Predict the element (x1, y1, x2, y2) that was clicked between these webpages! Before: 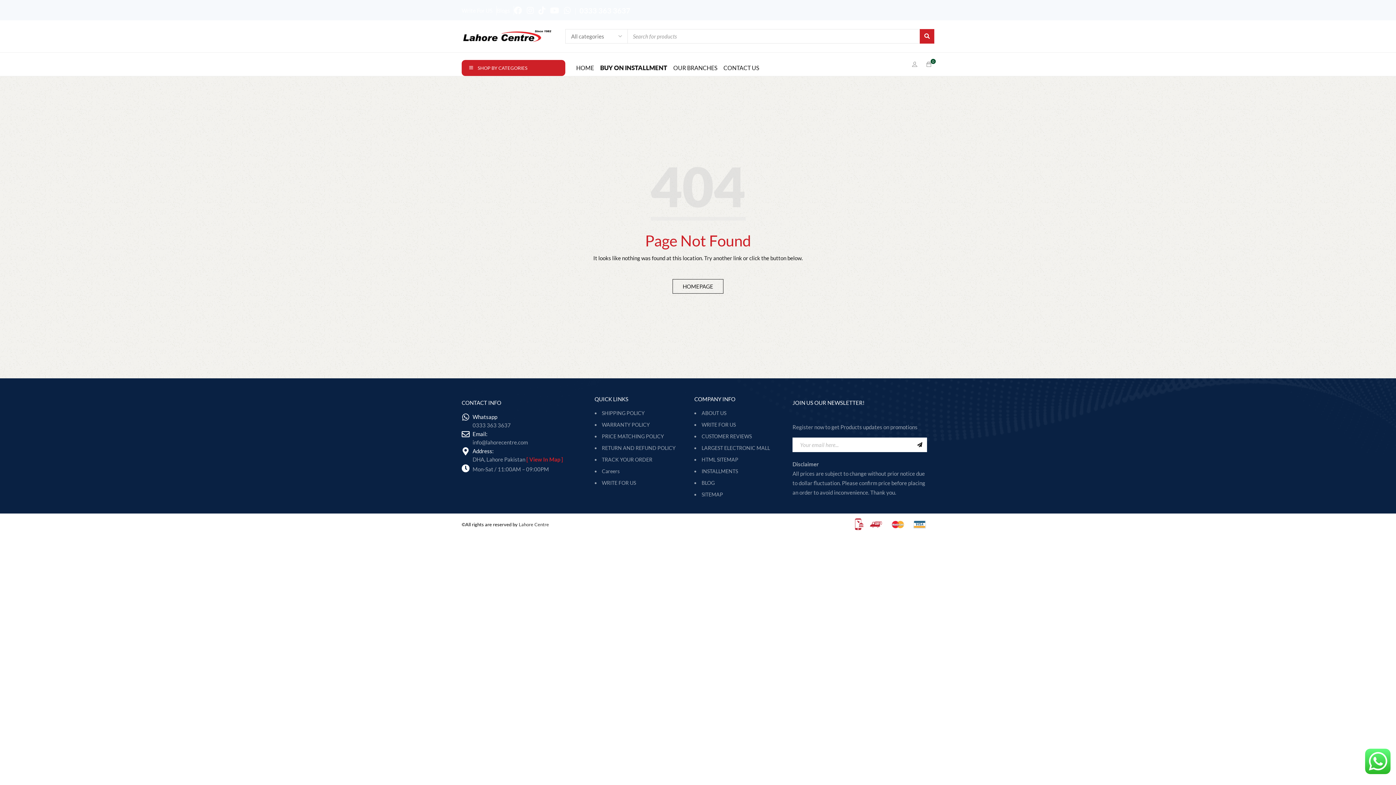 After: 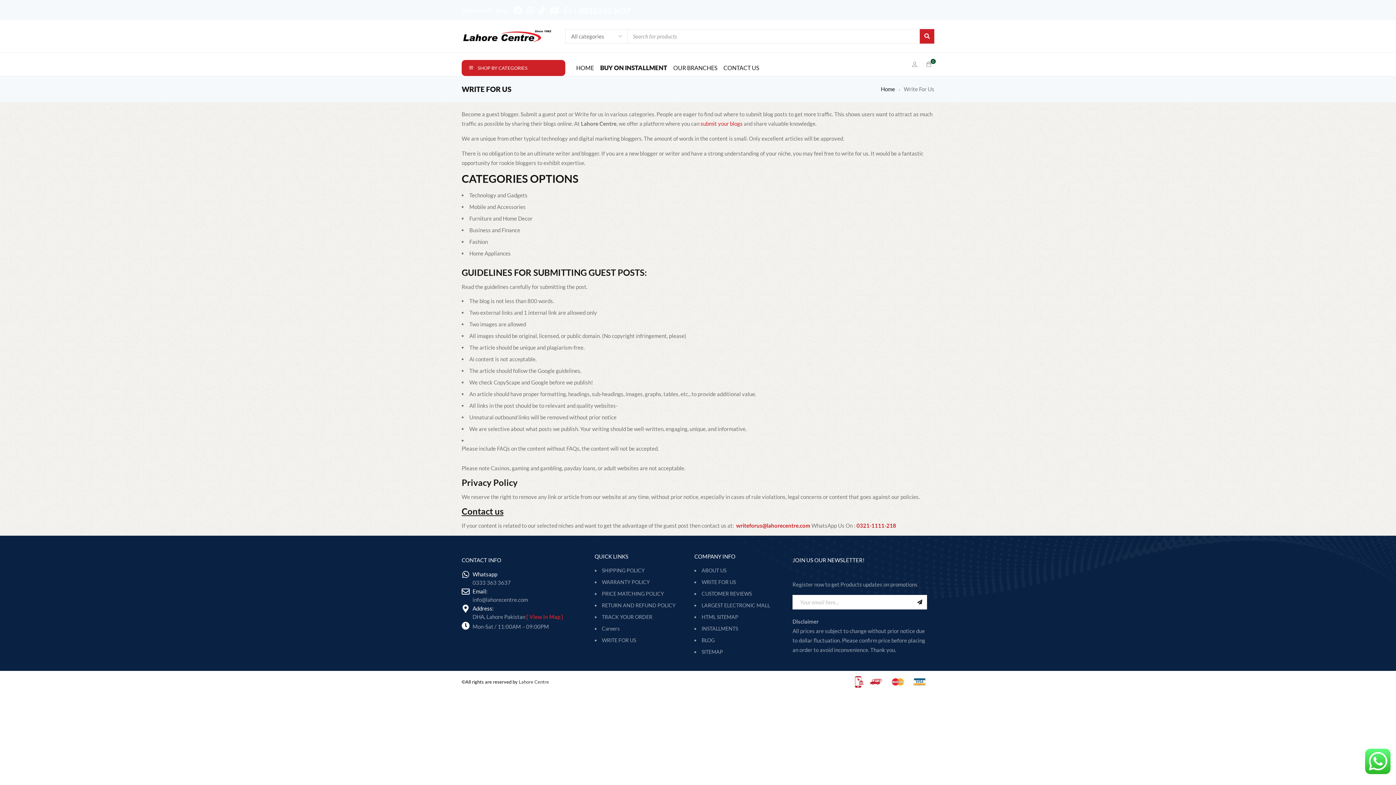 Action: bbox: (701, 421, 735, 427) label: WRITE FOR US